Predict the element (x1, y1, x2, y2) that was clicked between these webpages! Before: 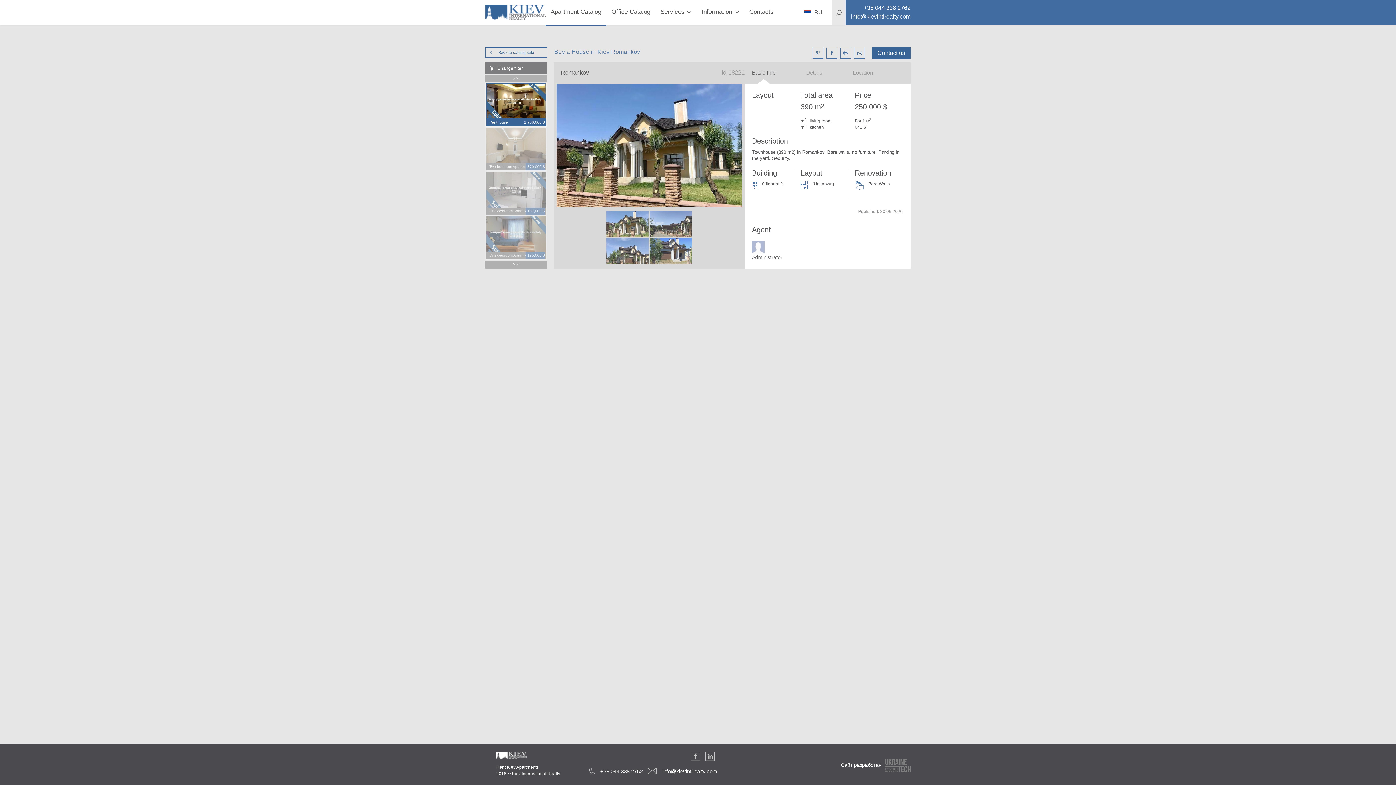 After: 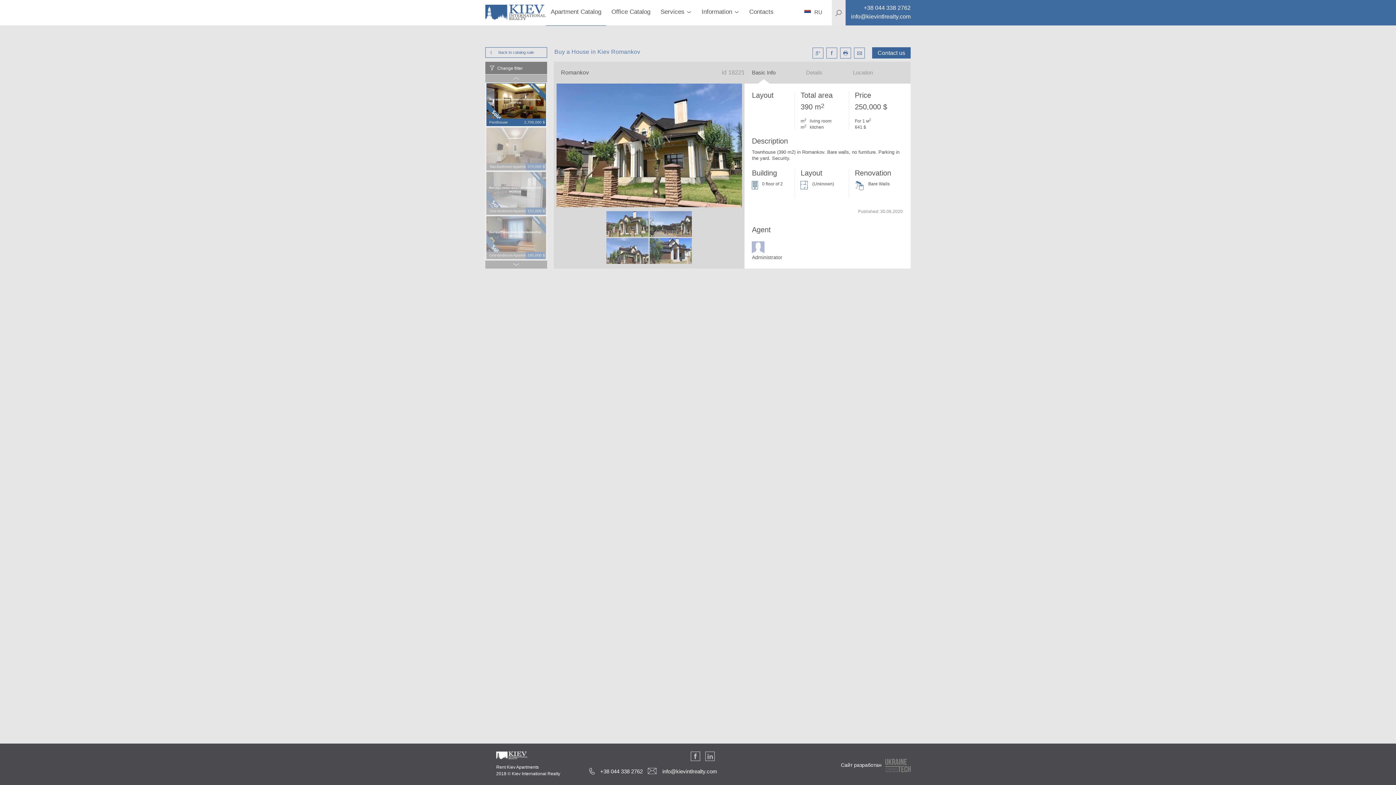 Action: bbox: (589, 768, 644, 774) label: +38 044 338 2762 